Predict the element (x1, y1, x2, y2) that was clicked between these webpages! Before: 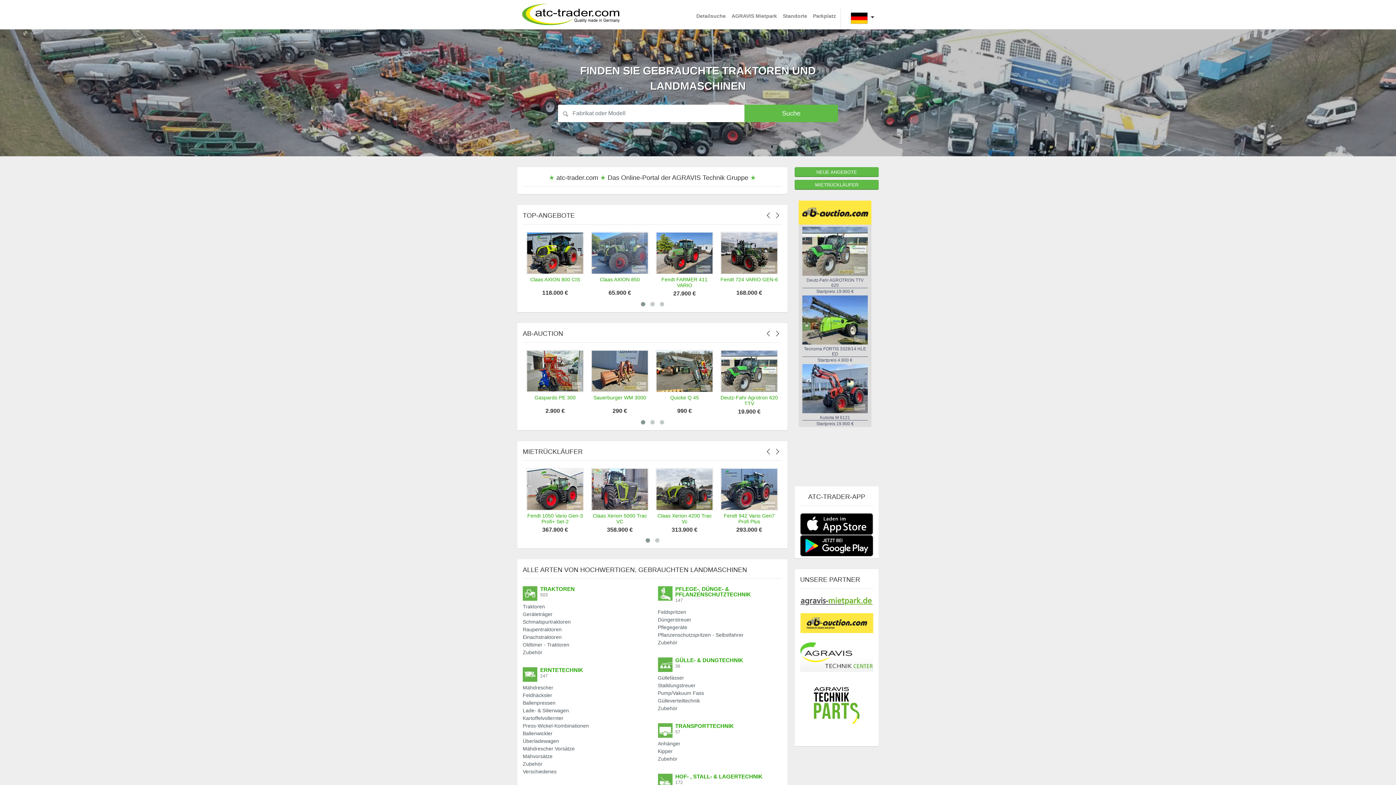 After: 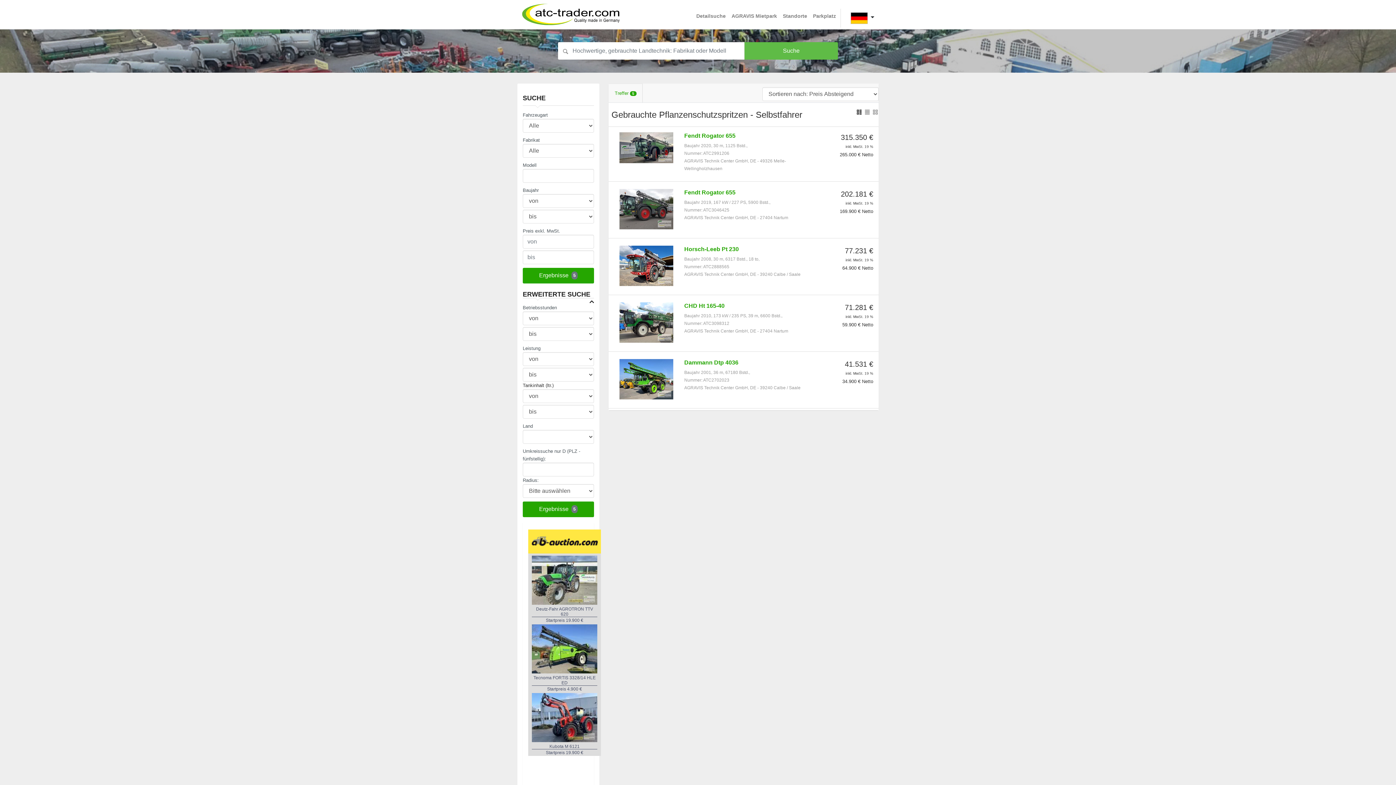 Action: bbox: (658, 632, 743, 638) label: Pflanzenschutzspritzen - Selbstfahrer